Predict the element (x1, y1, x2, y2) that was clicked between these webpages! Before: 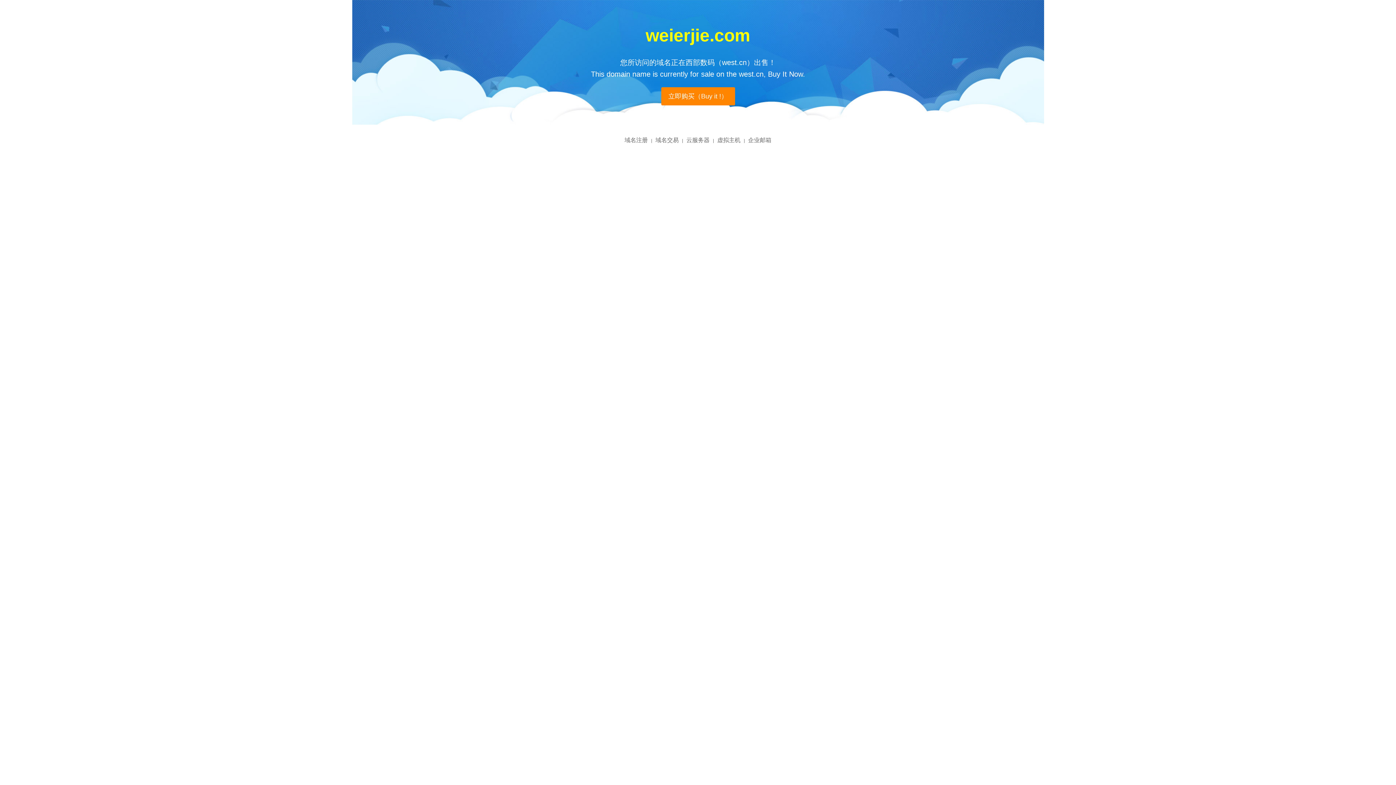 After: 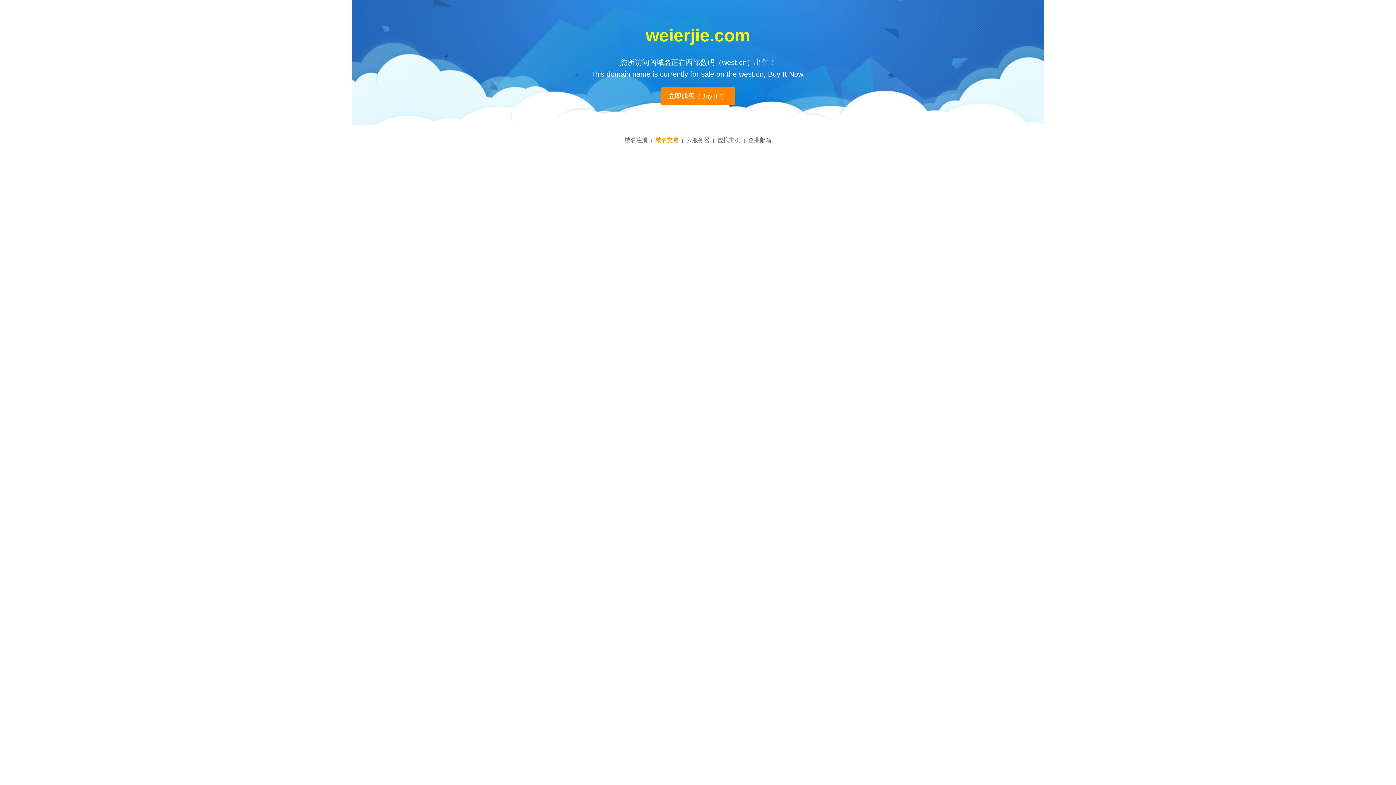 Action: bbox: (655, 137, 678, 143) label: 域名交易